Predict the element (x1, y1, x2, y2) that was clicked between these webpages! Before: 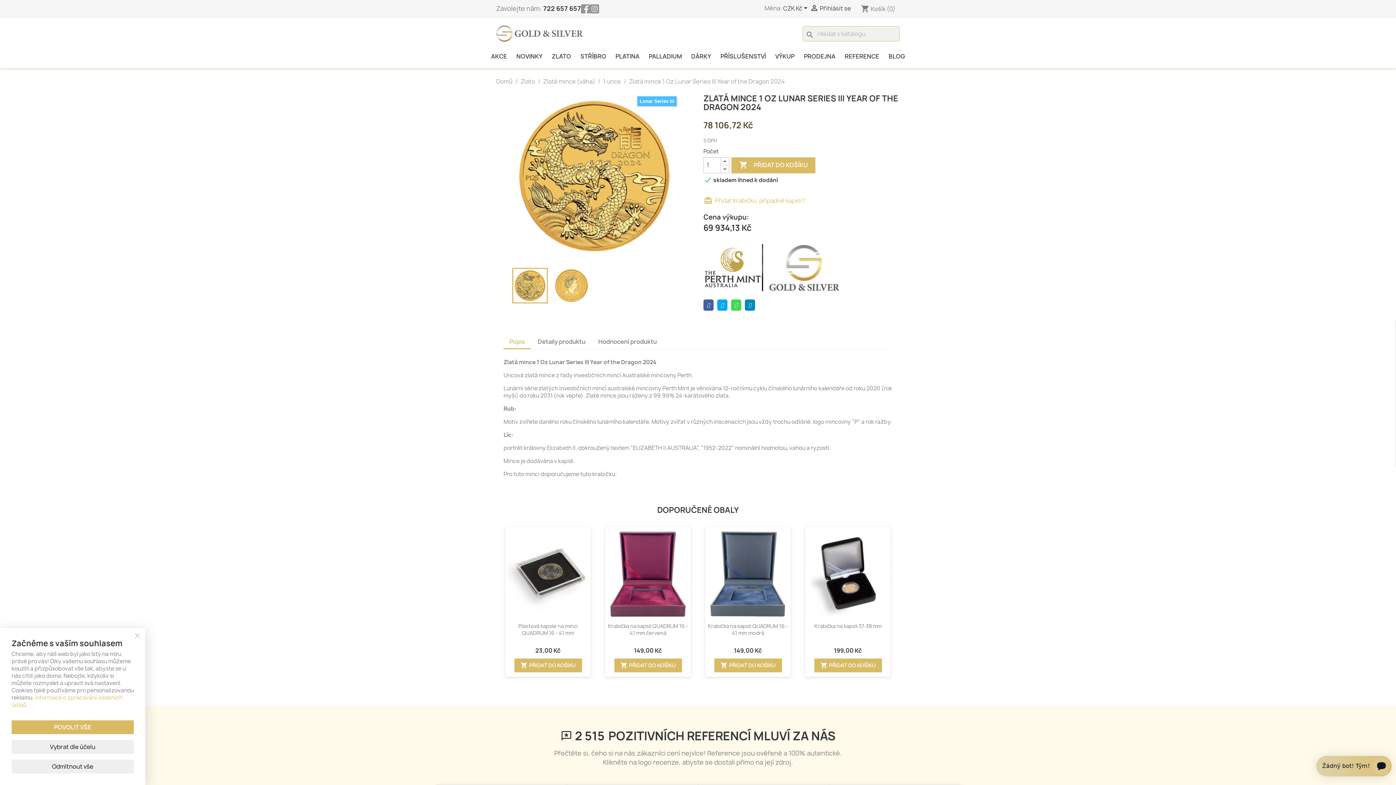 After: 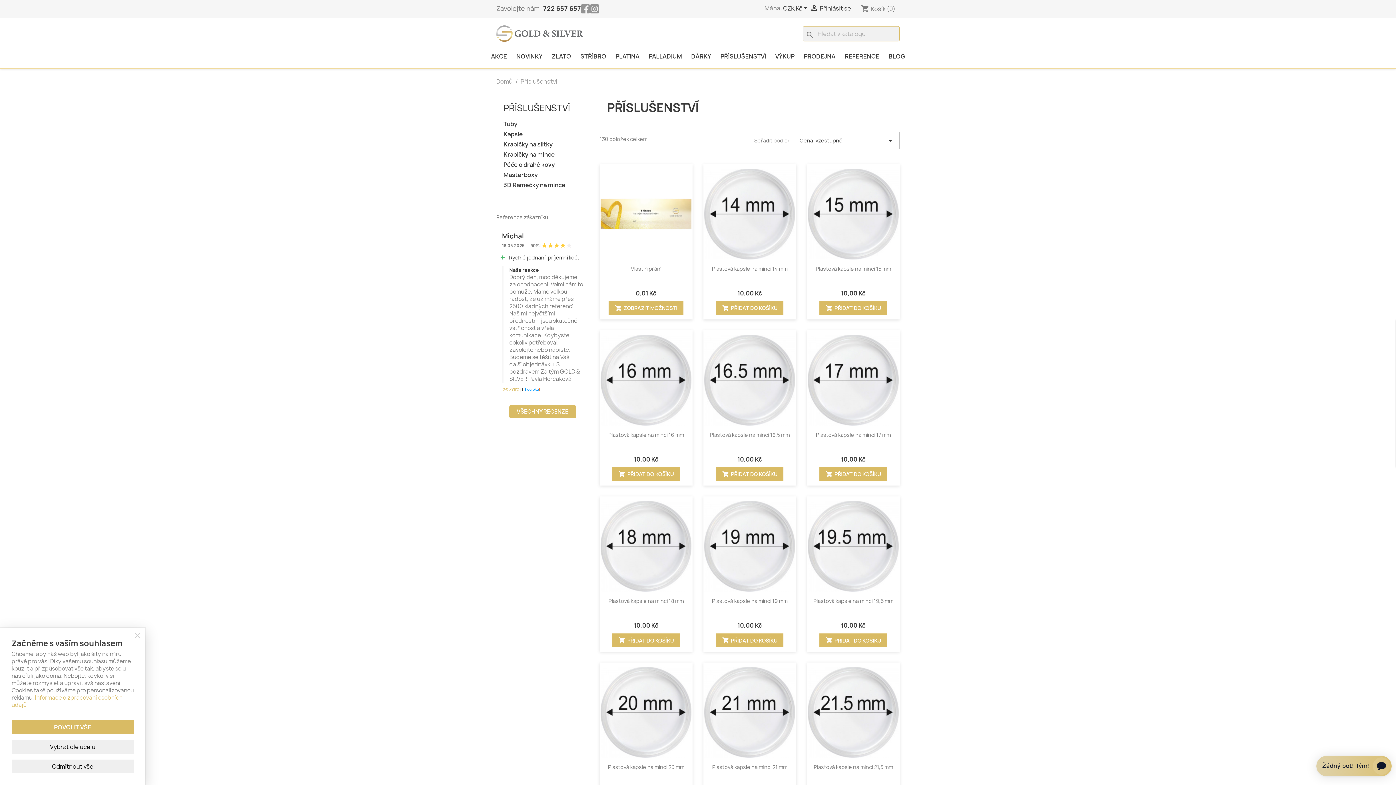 Action: bbox: (716, 48, 770, 64) label: PŘÍSLUŠENSTVÍ